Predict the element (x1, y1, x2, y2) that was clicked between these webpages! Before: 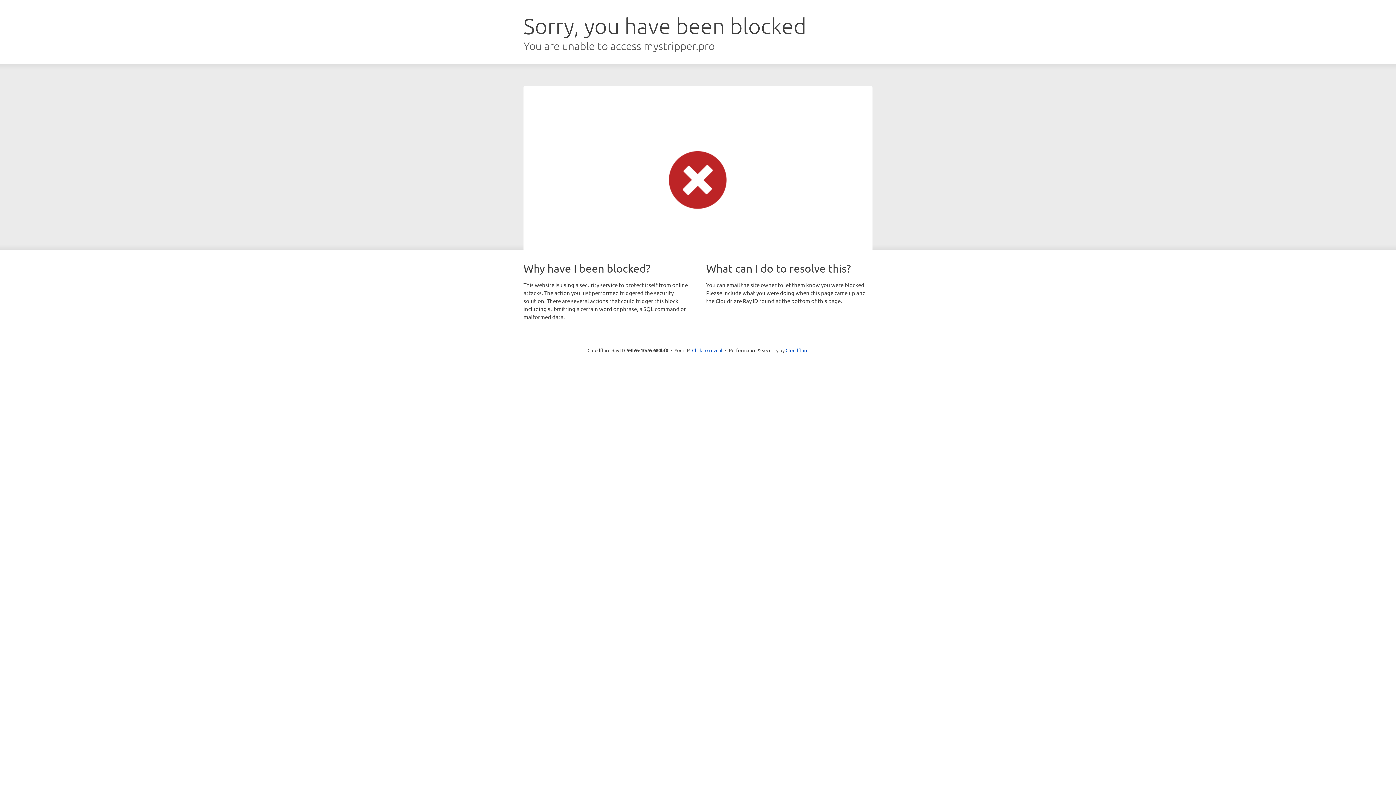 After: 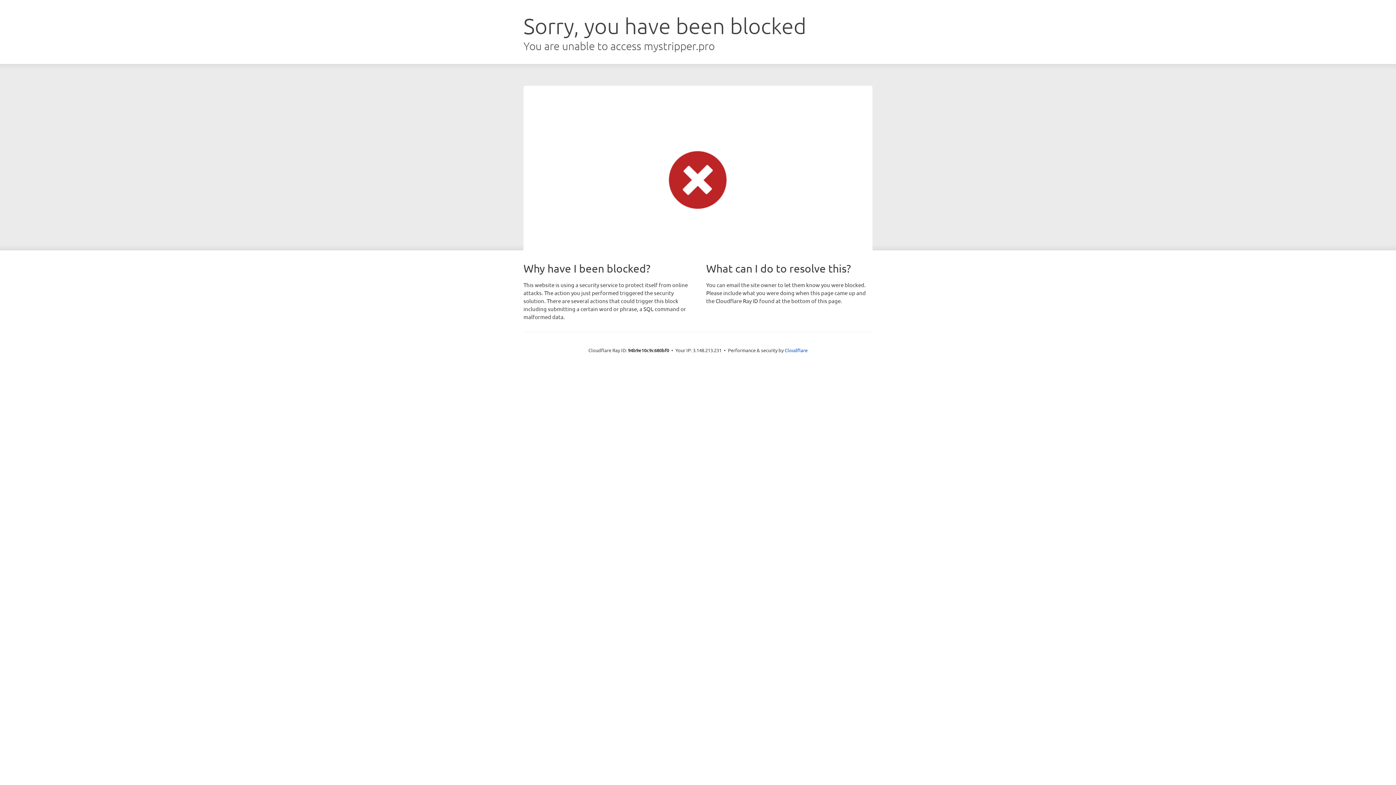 Action: bbox: (692, 346, 722, 353) label: Click to reveal